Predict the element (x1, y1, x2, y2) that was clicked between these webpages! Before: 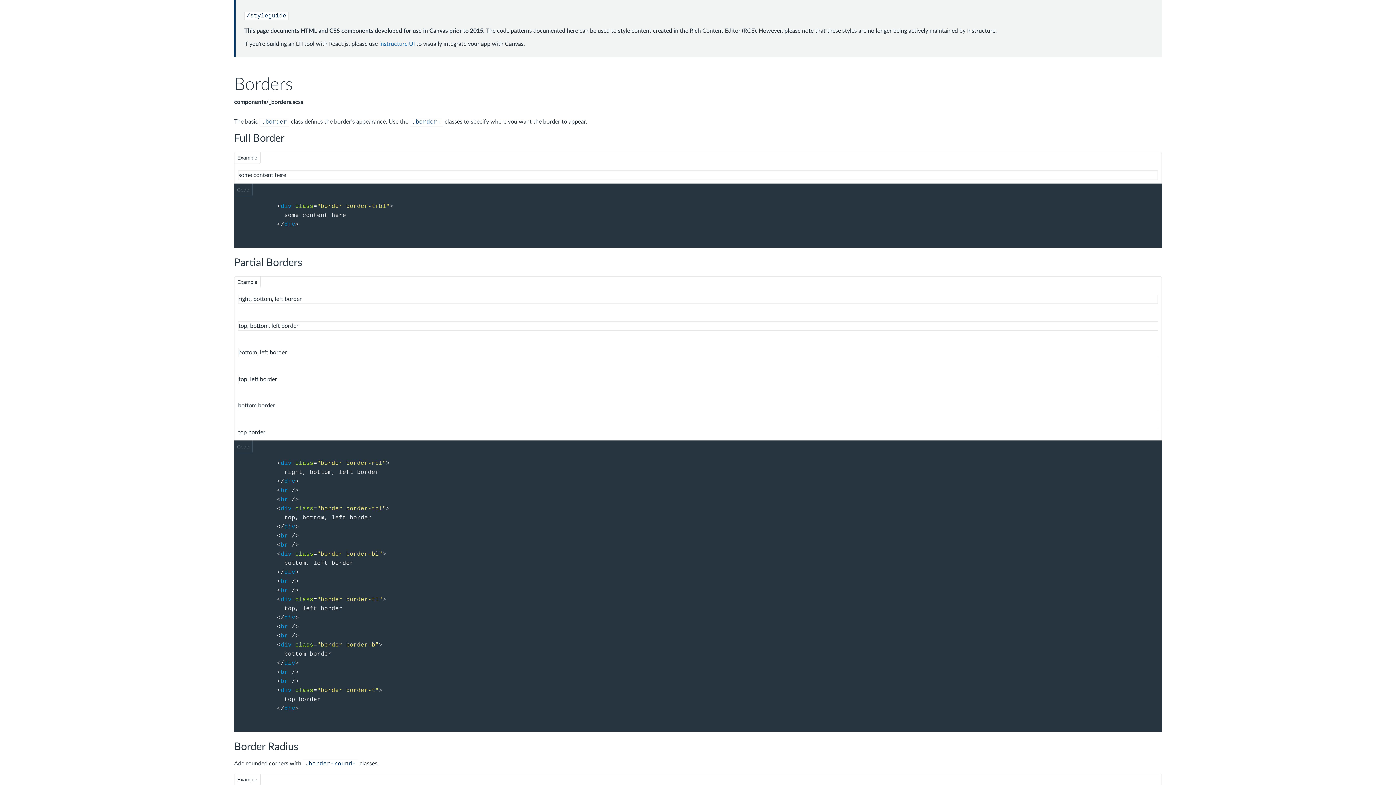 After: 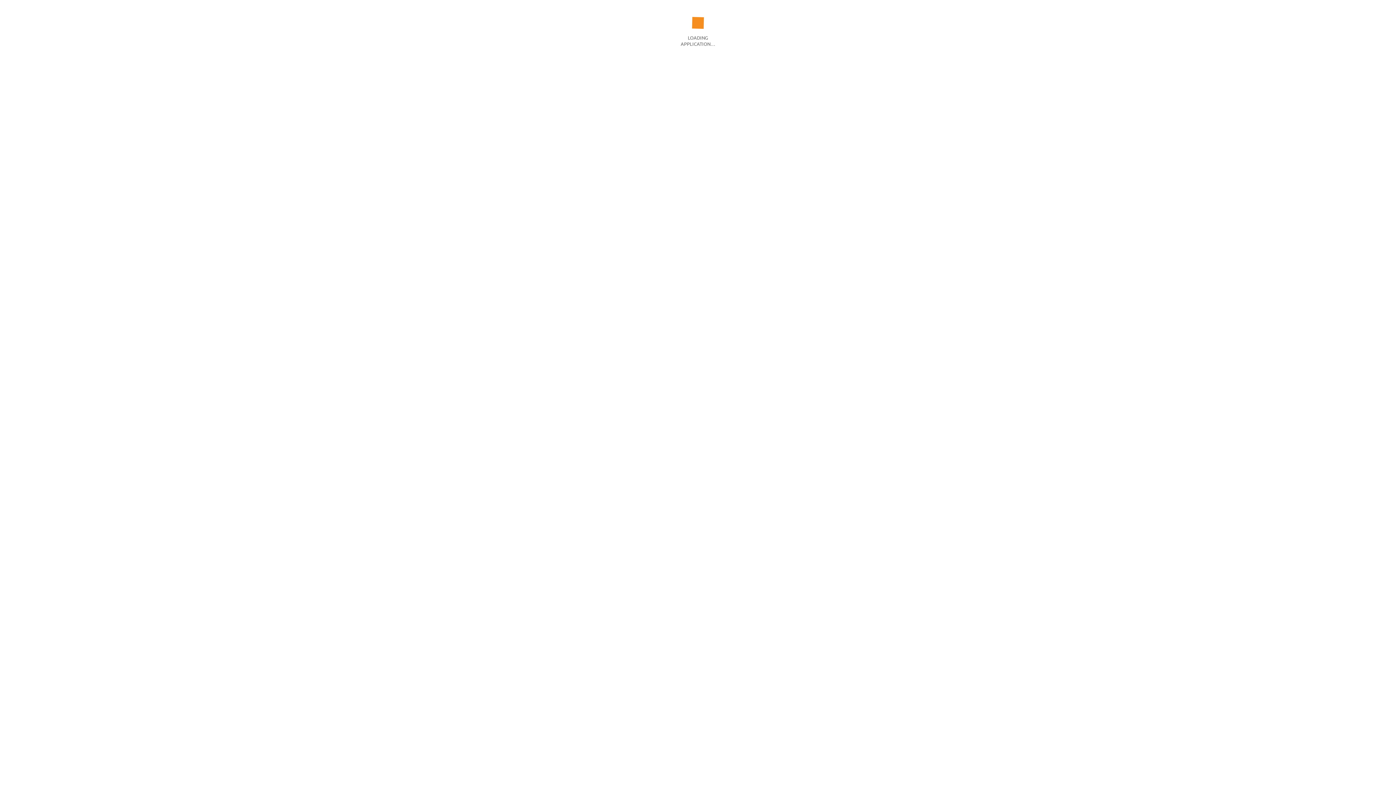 Action: label: Instructure UI bbox: (379, 41, 414, 46)